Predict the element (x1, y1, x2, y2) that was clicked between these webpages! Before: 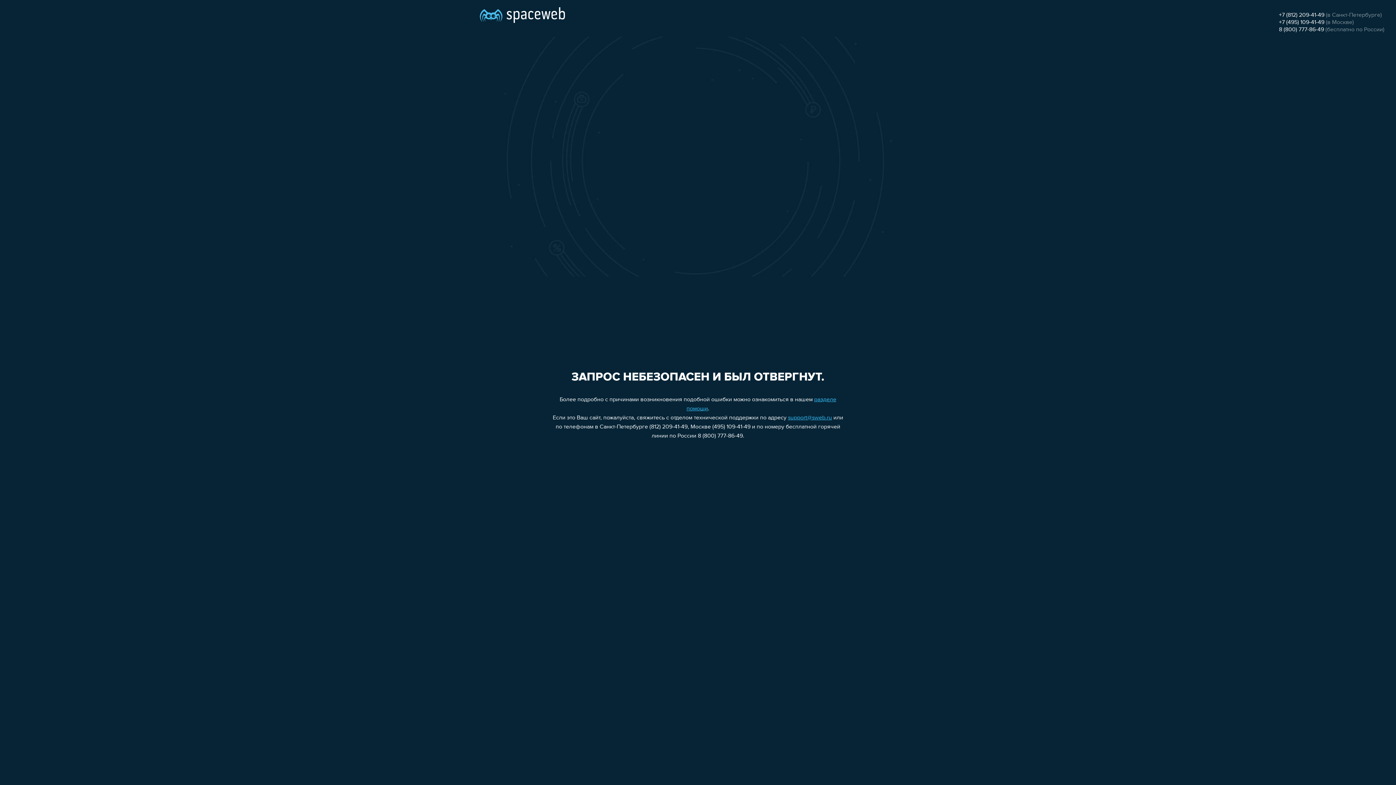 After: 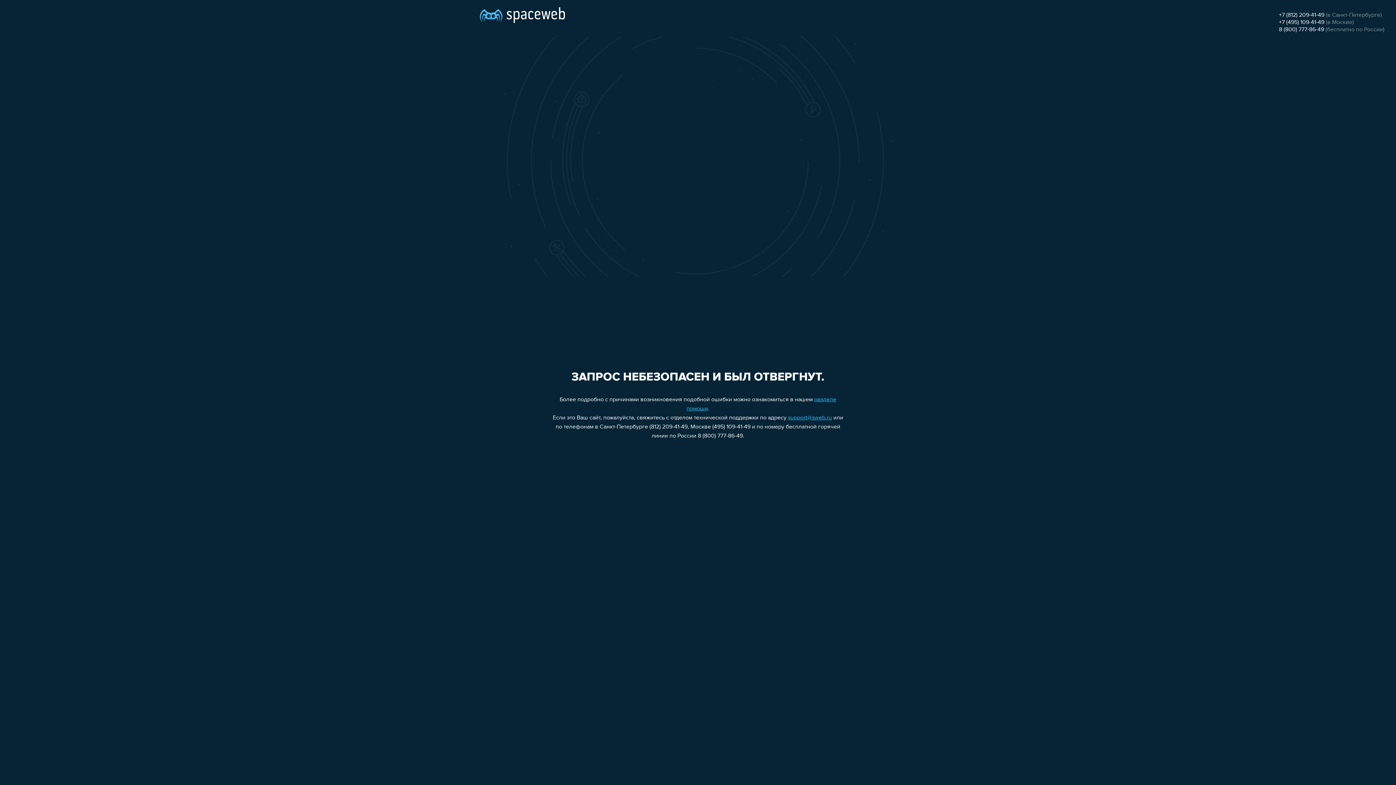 Action: label: +7 (495) 109-41-49 bbox: (1279, 19, 1324, 25)